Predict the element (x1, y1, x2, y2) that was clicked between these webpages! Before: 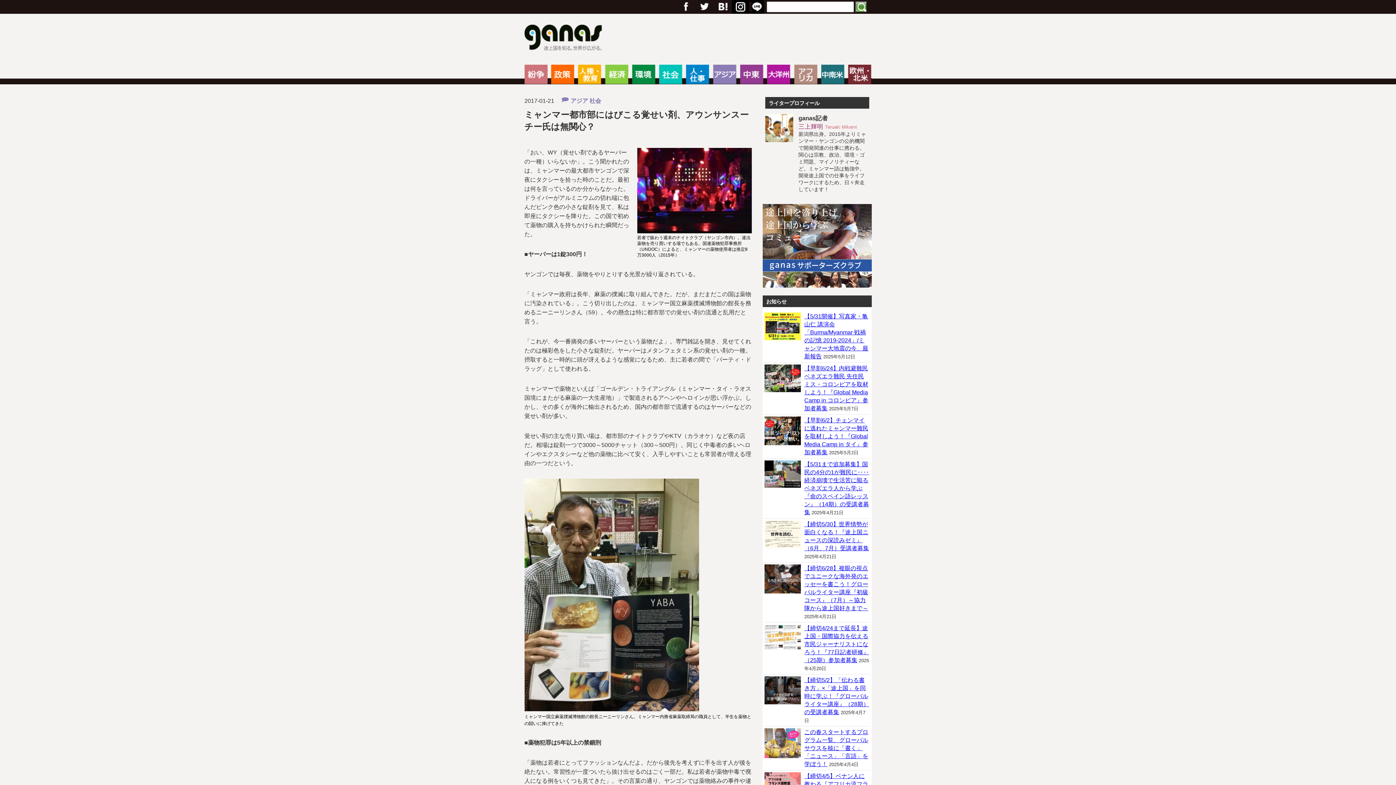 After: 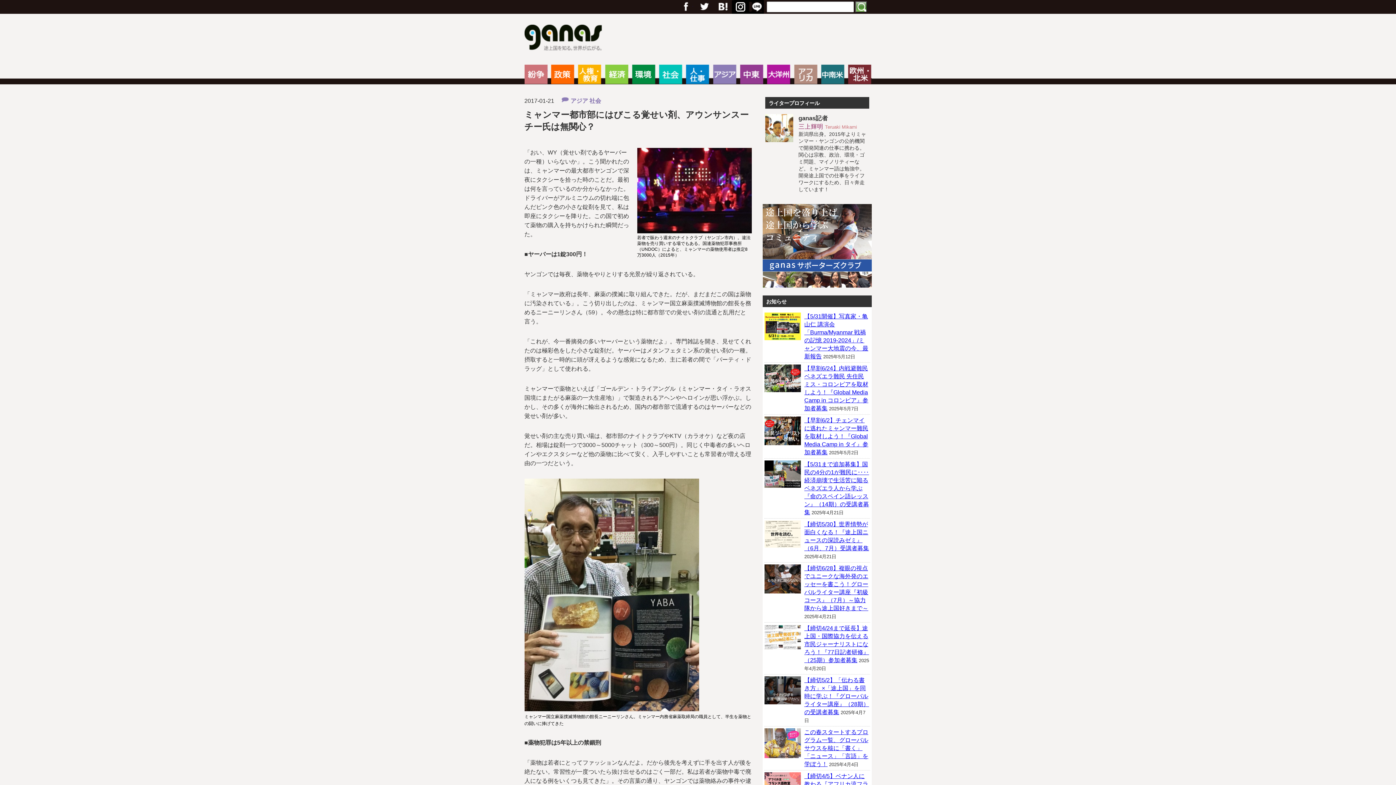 Action: bbox: (679, 0, 692, 13) label: フェイスブック